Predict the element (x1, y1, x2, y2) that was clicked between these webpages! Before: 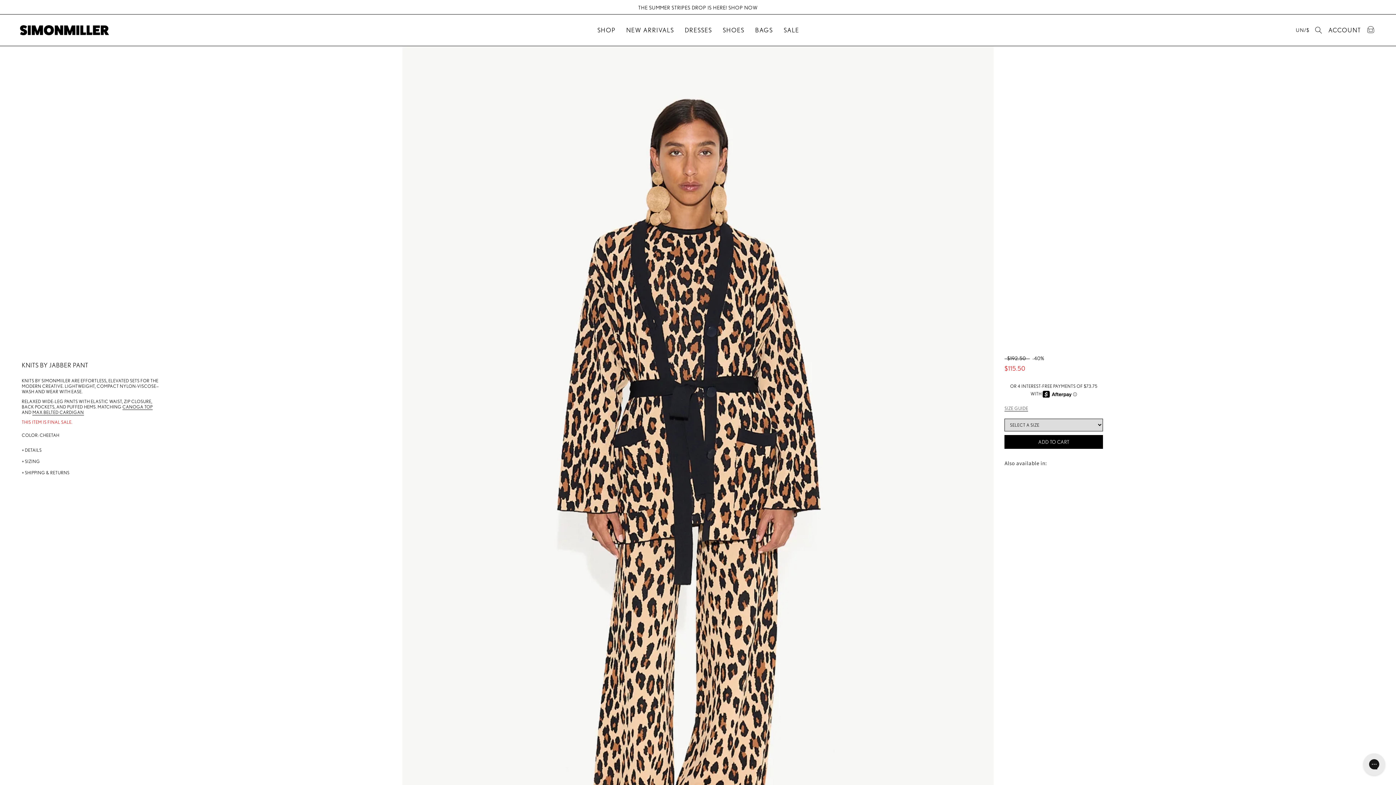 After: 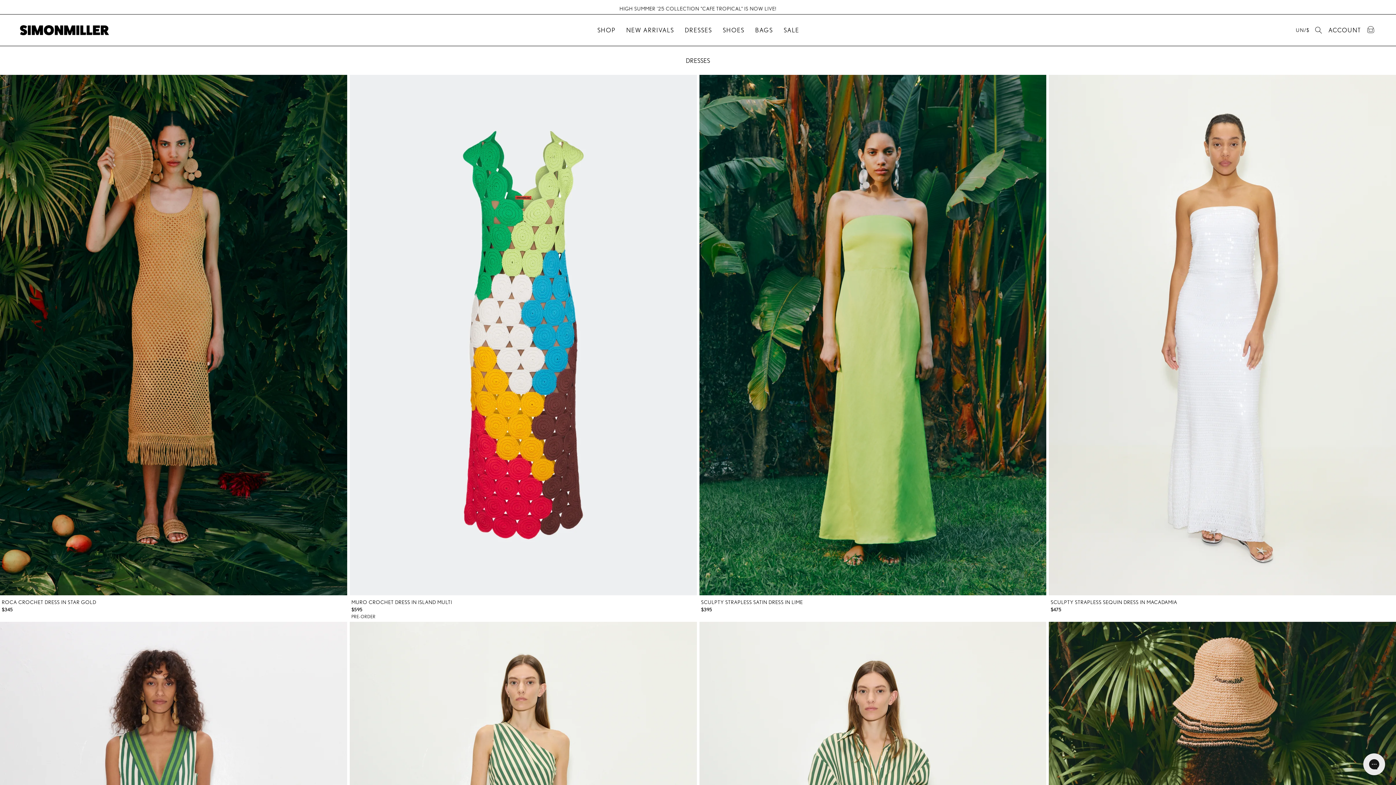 Action: bbox: (682, 24, 713, 36) label: DRESSES